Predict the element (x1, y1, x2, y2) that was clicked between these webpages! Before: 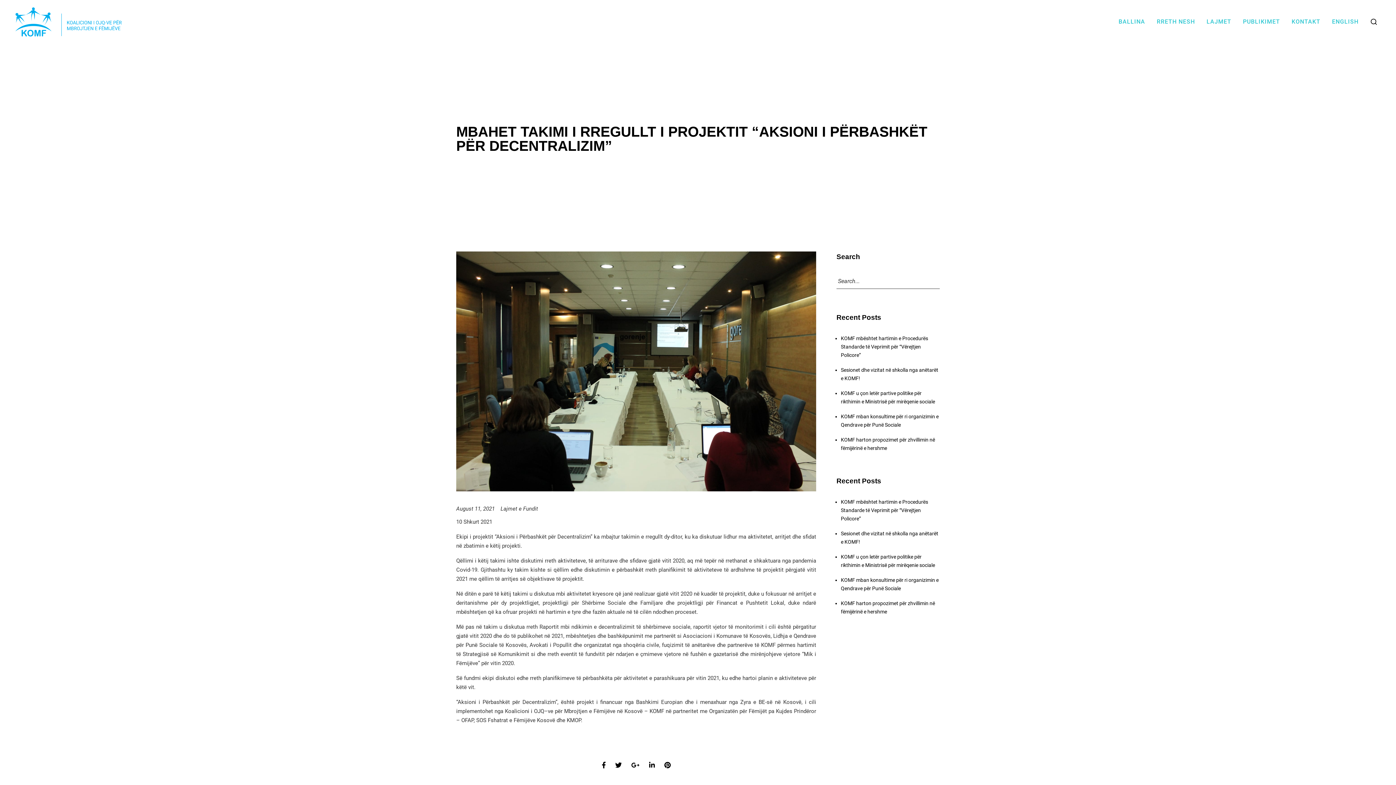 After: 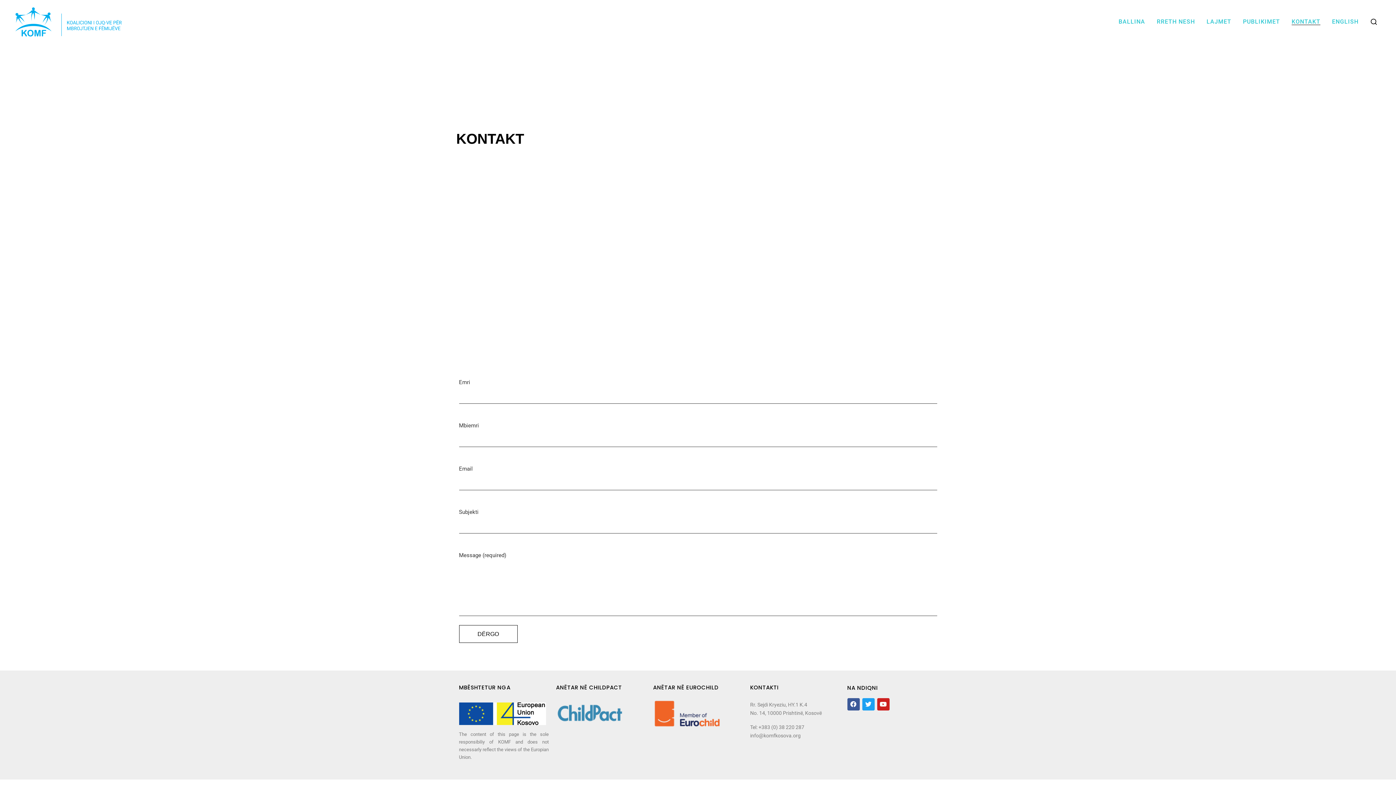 Action: bbox: (1292, 18, 1320, 24) label: KONTAKT